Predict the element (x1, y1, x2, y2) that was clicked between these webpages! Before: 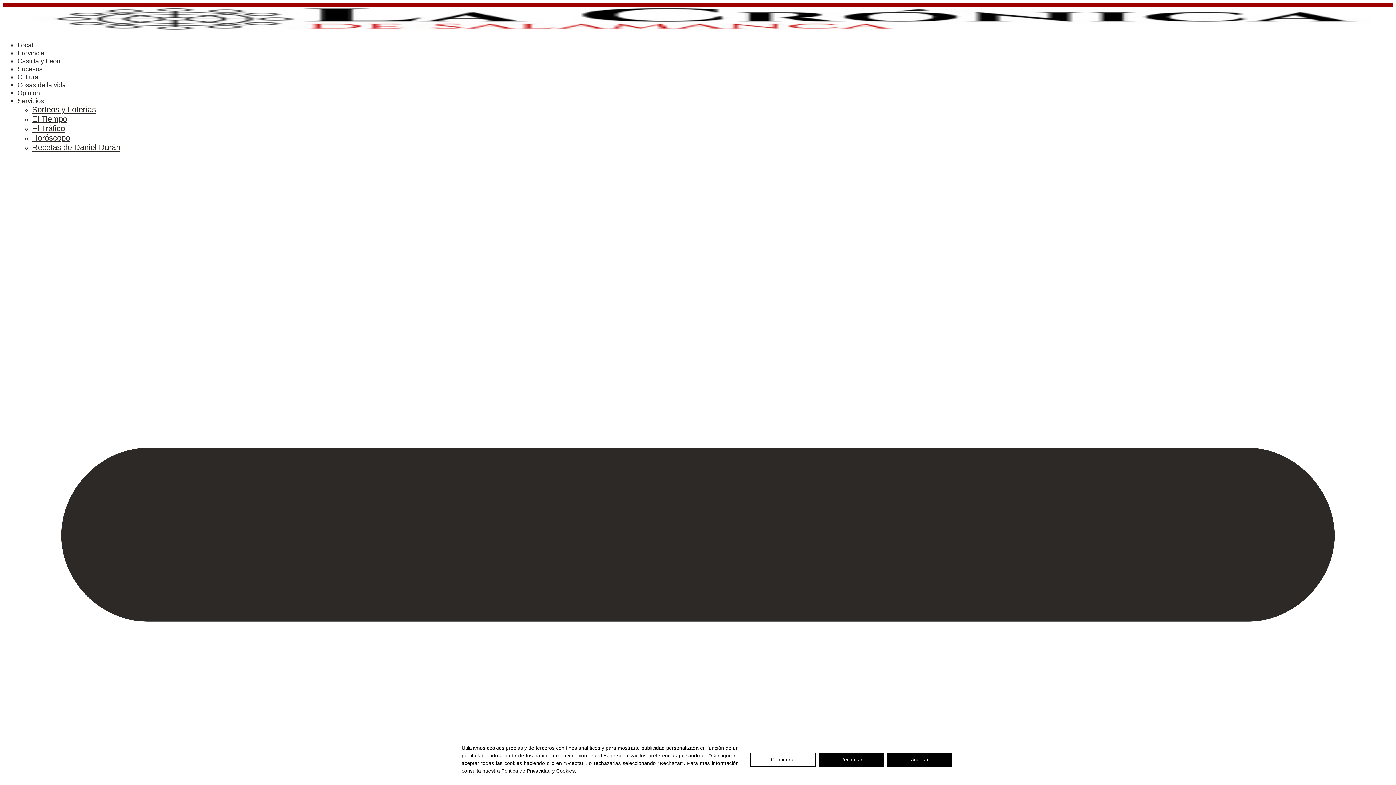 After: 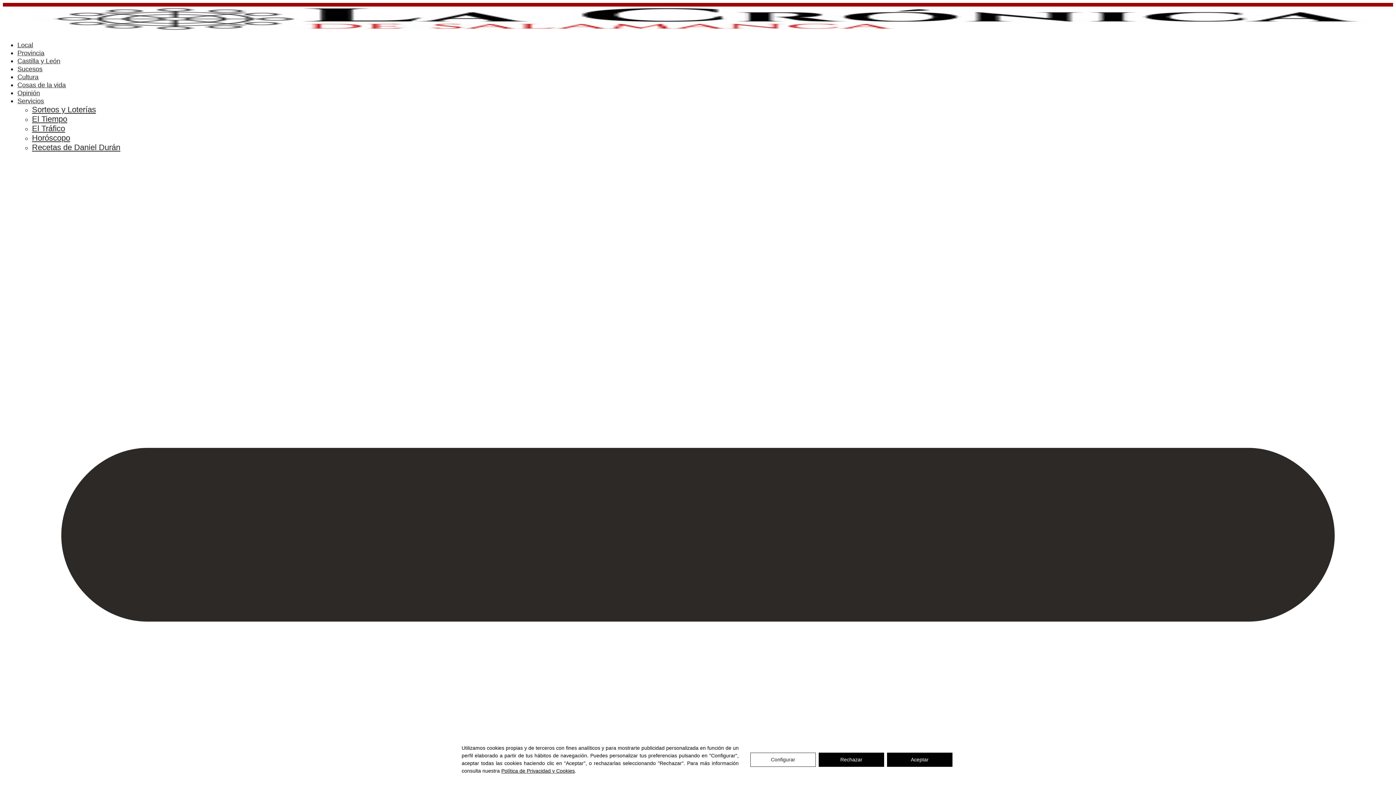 Action: label: Configurar bbox: (750, 752, 816, 767)